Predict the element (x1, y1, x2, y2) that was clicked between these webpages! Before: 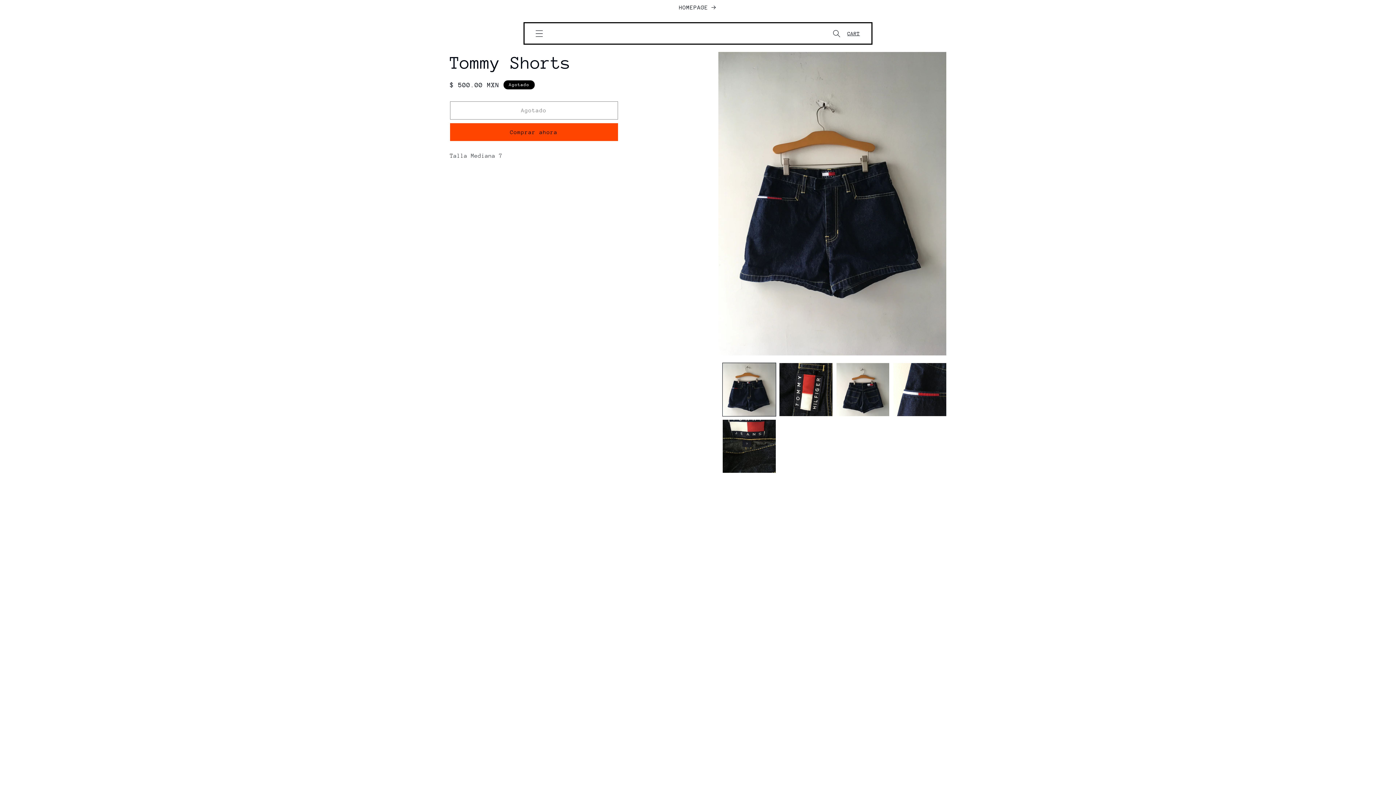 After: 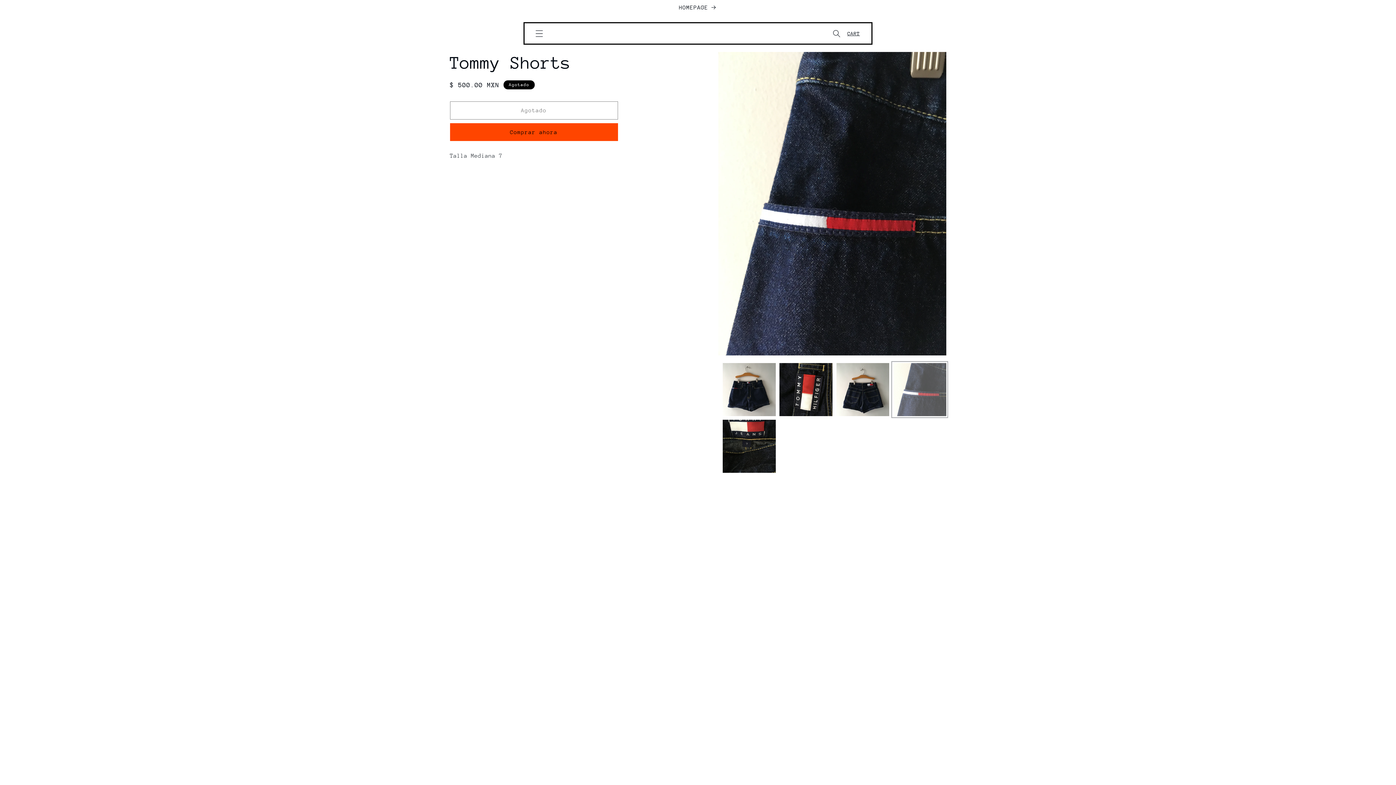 Action: label: Cargar la imagen 4 en la vista de la galería bbox: (893, 363, 946, 416)